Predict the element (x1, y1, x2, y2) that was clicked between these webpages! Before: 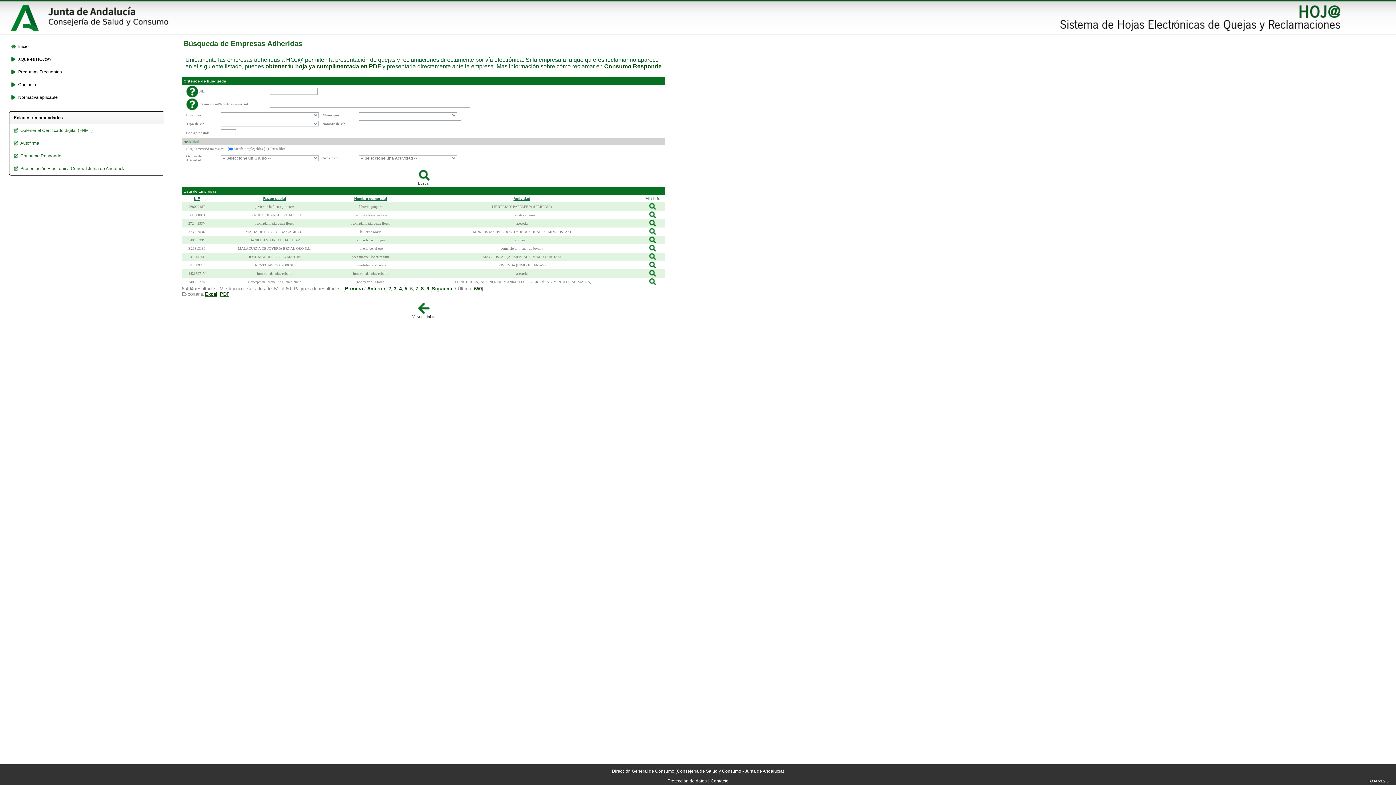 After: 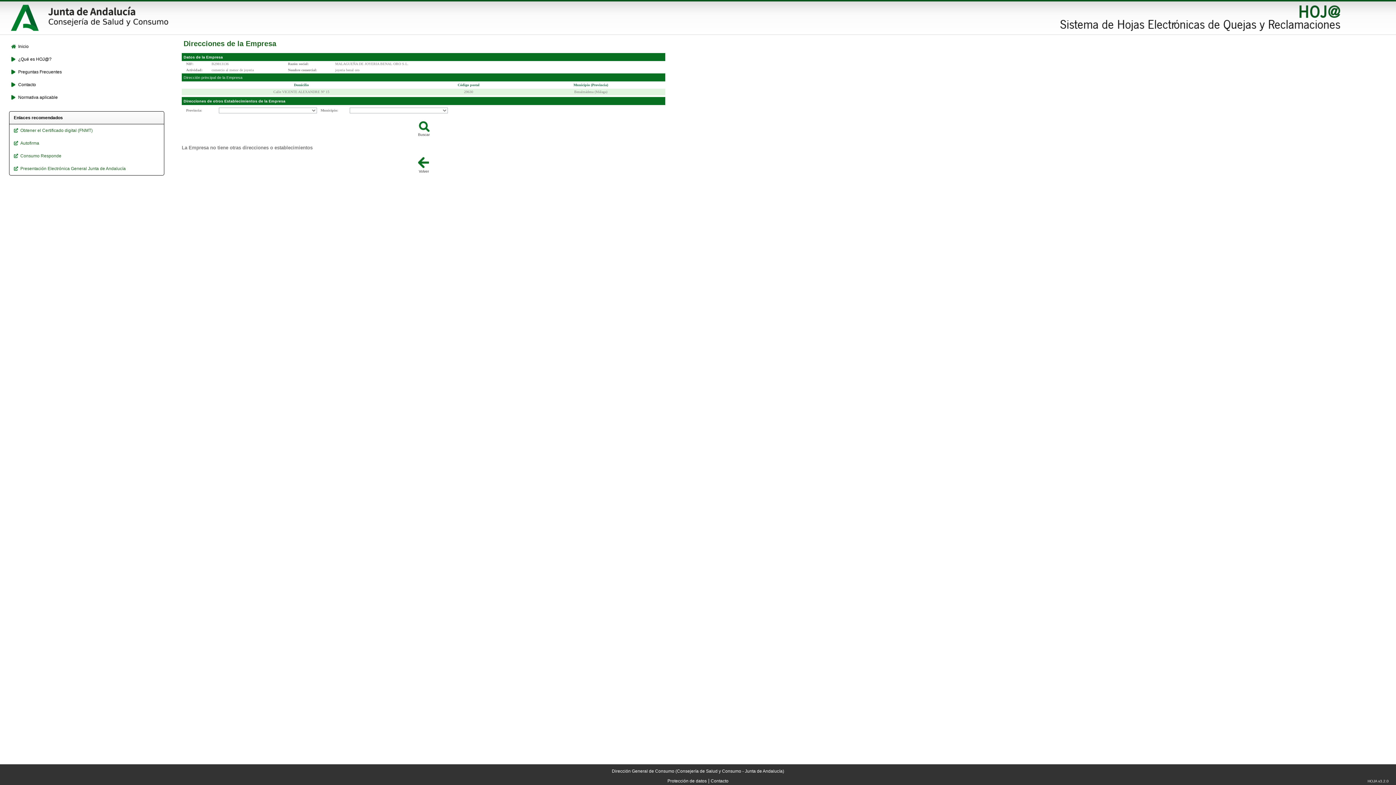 Action: bbox: (648, 249, 656, 253)